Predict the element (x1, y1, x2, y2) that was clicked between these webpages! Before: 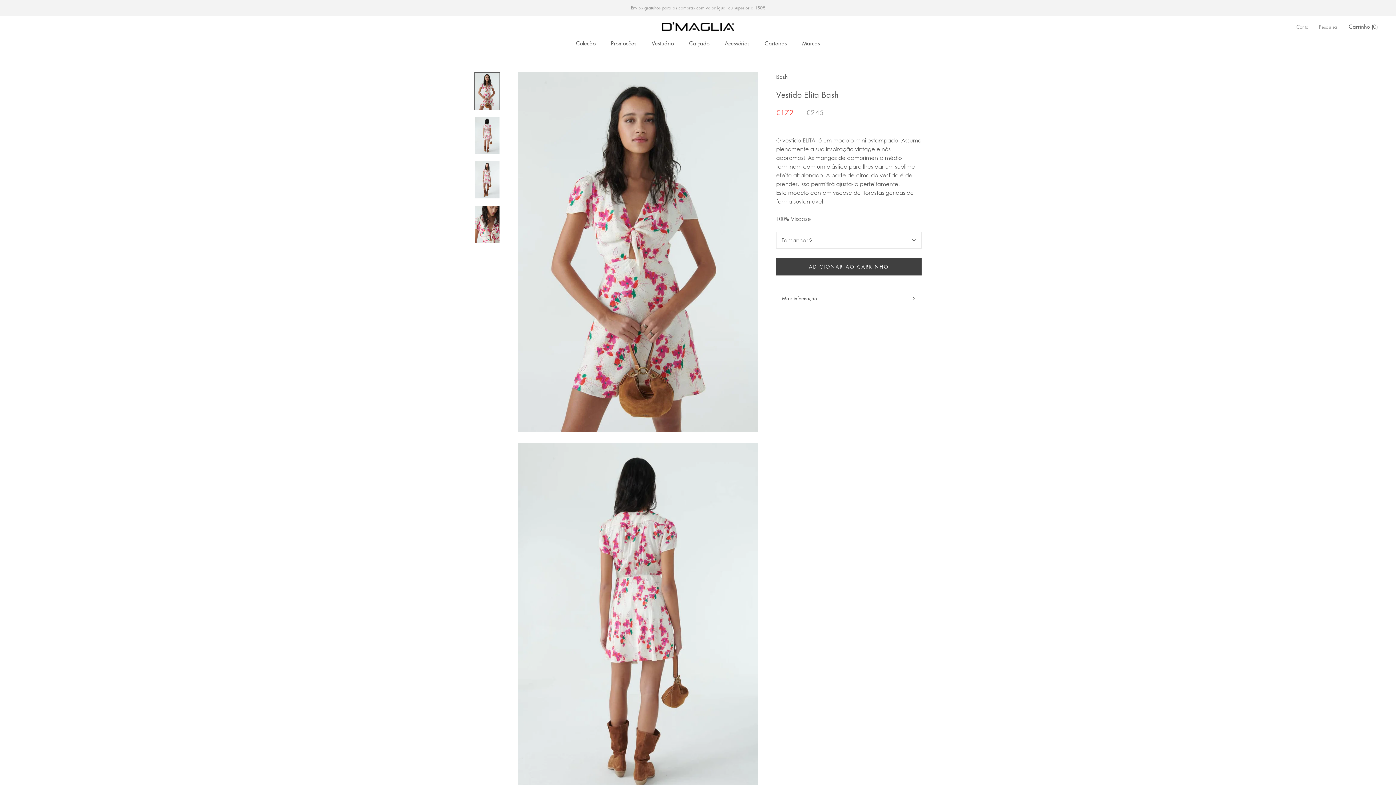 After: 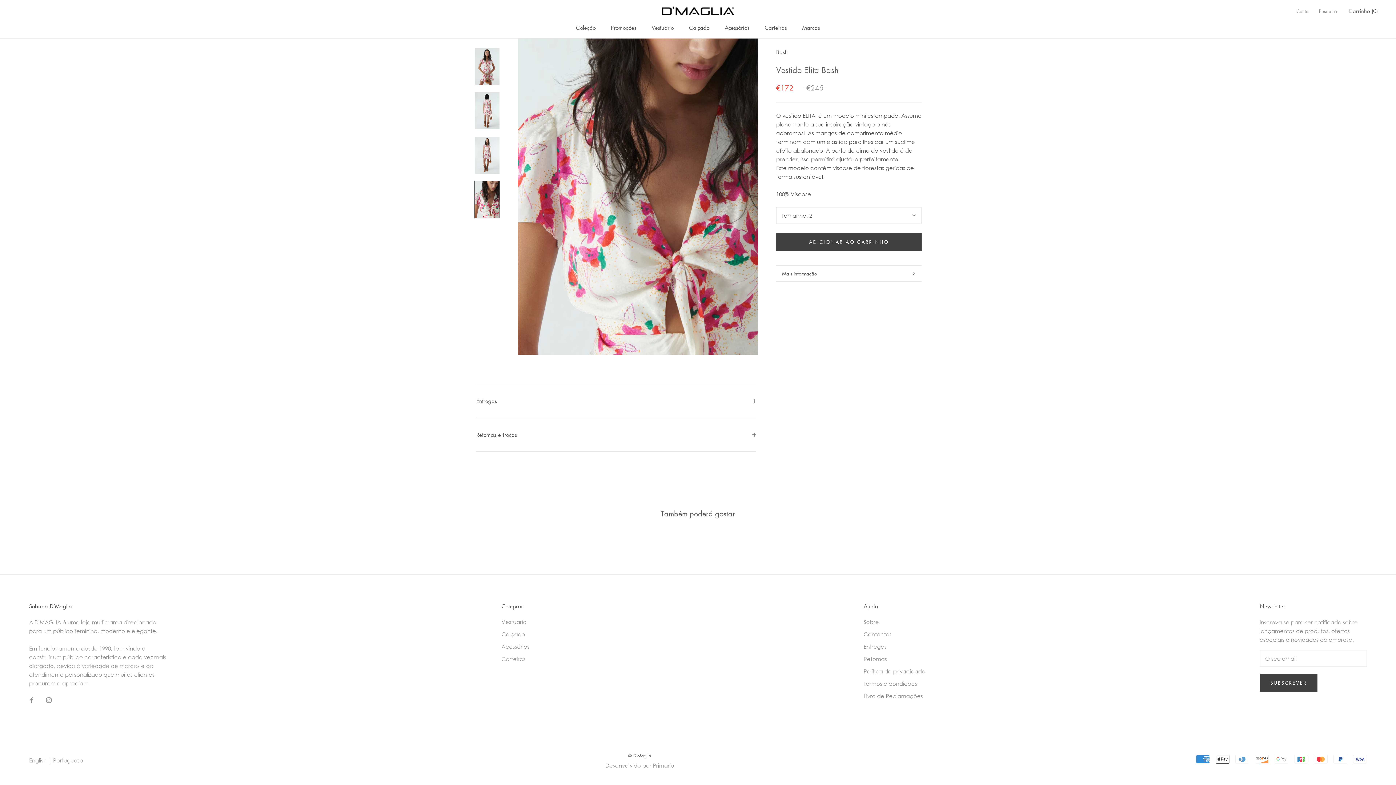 Action: label: Mais informação bbox: (776, 290, 921, 306)